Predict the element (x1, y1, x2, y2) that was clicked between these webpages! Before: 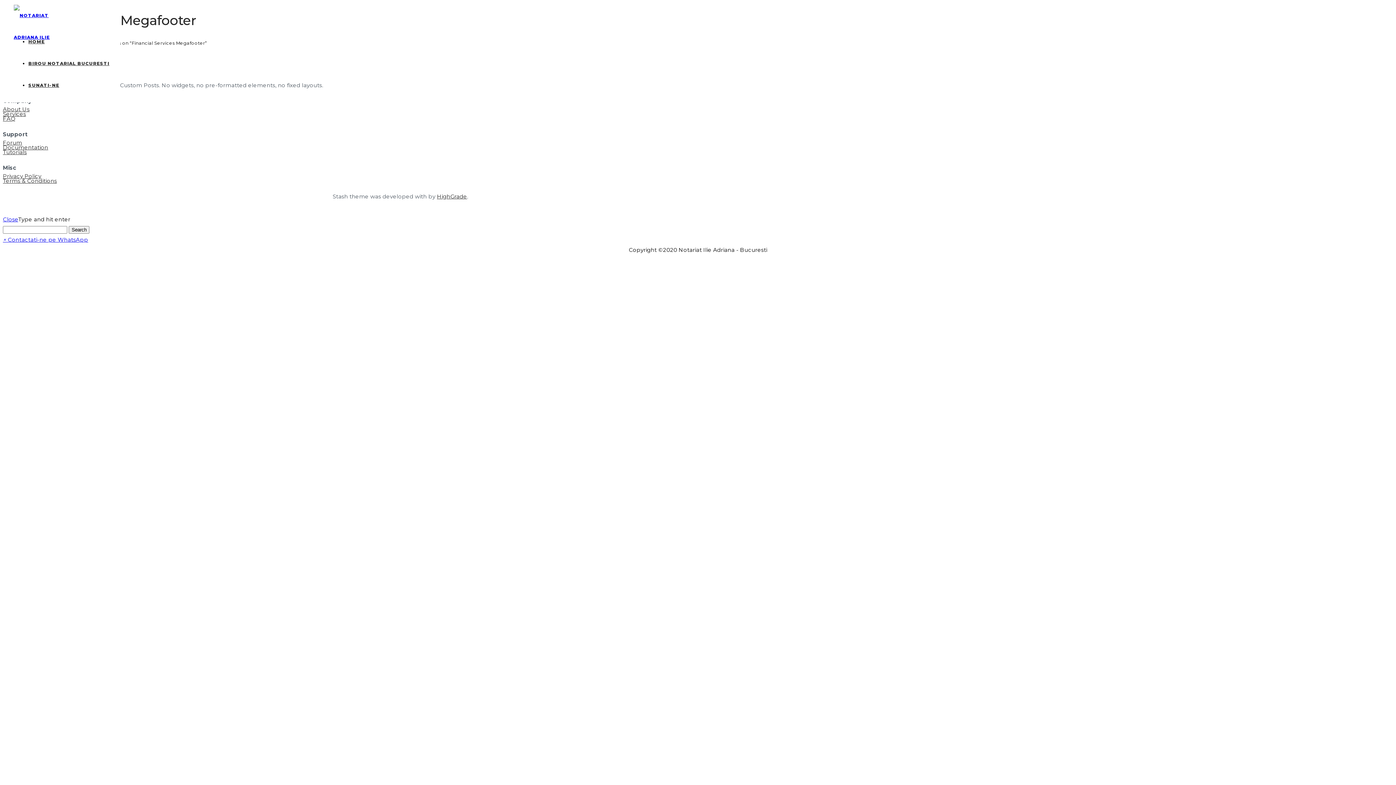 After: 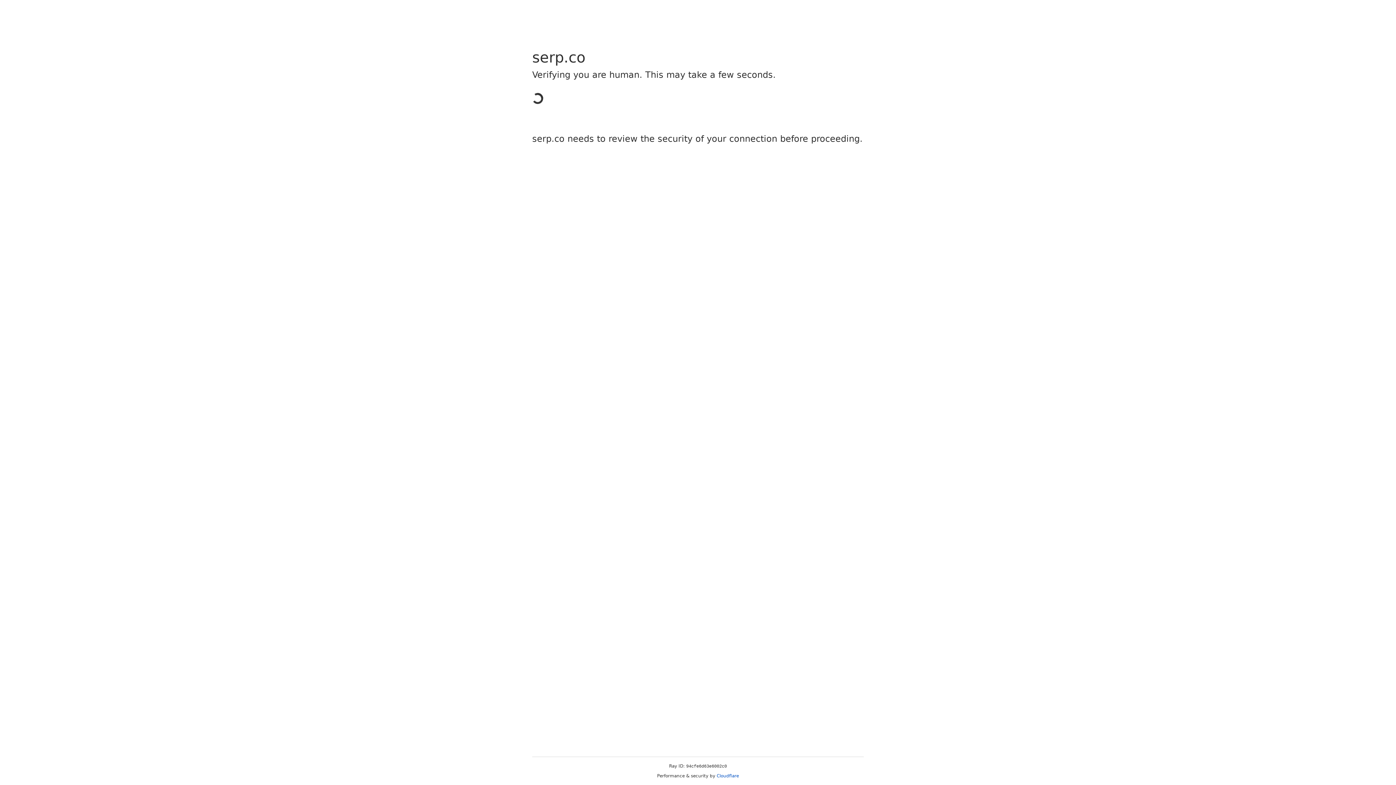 Action: label: HighGrade bbox: (437, 193, 467, 200)